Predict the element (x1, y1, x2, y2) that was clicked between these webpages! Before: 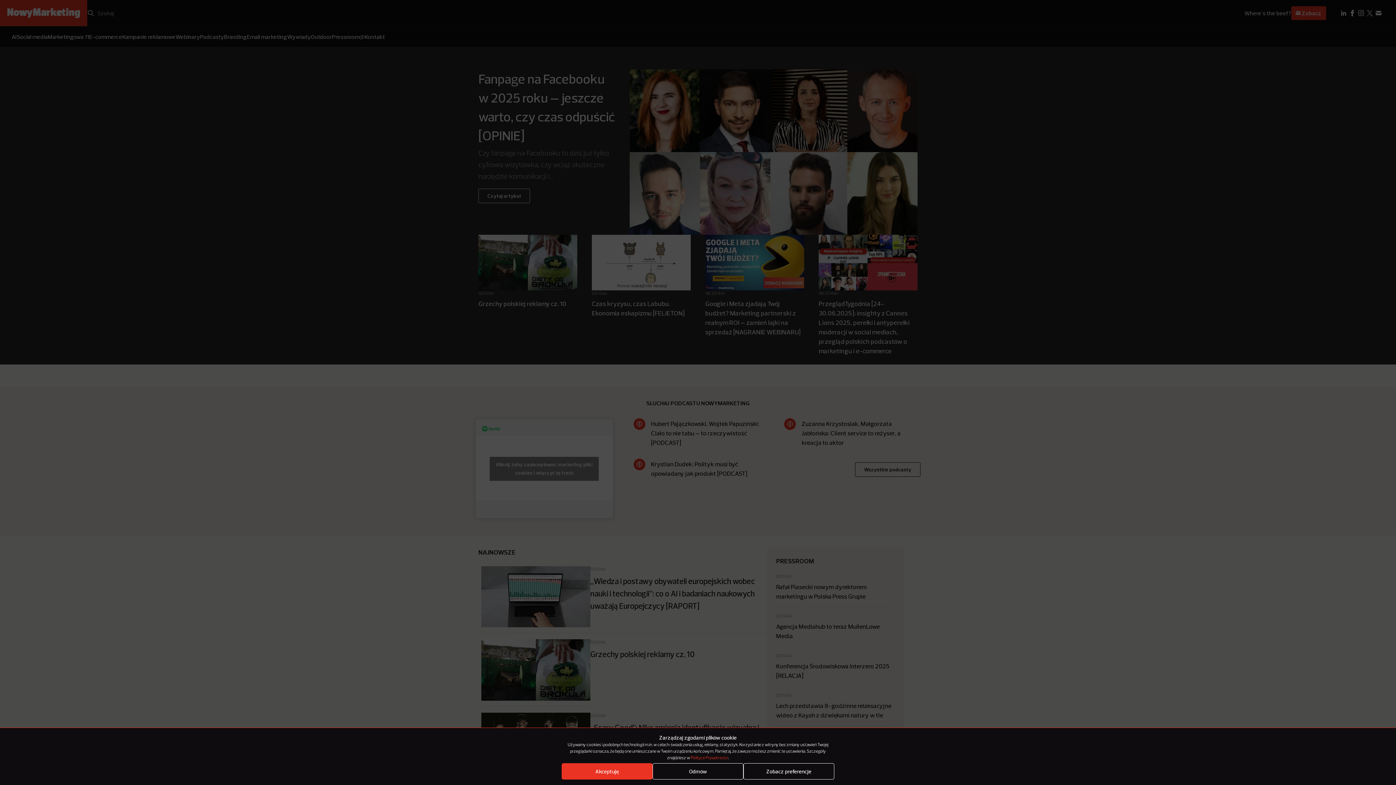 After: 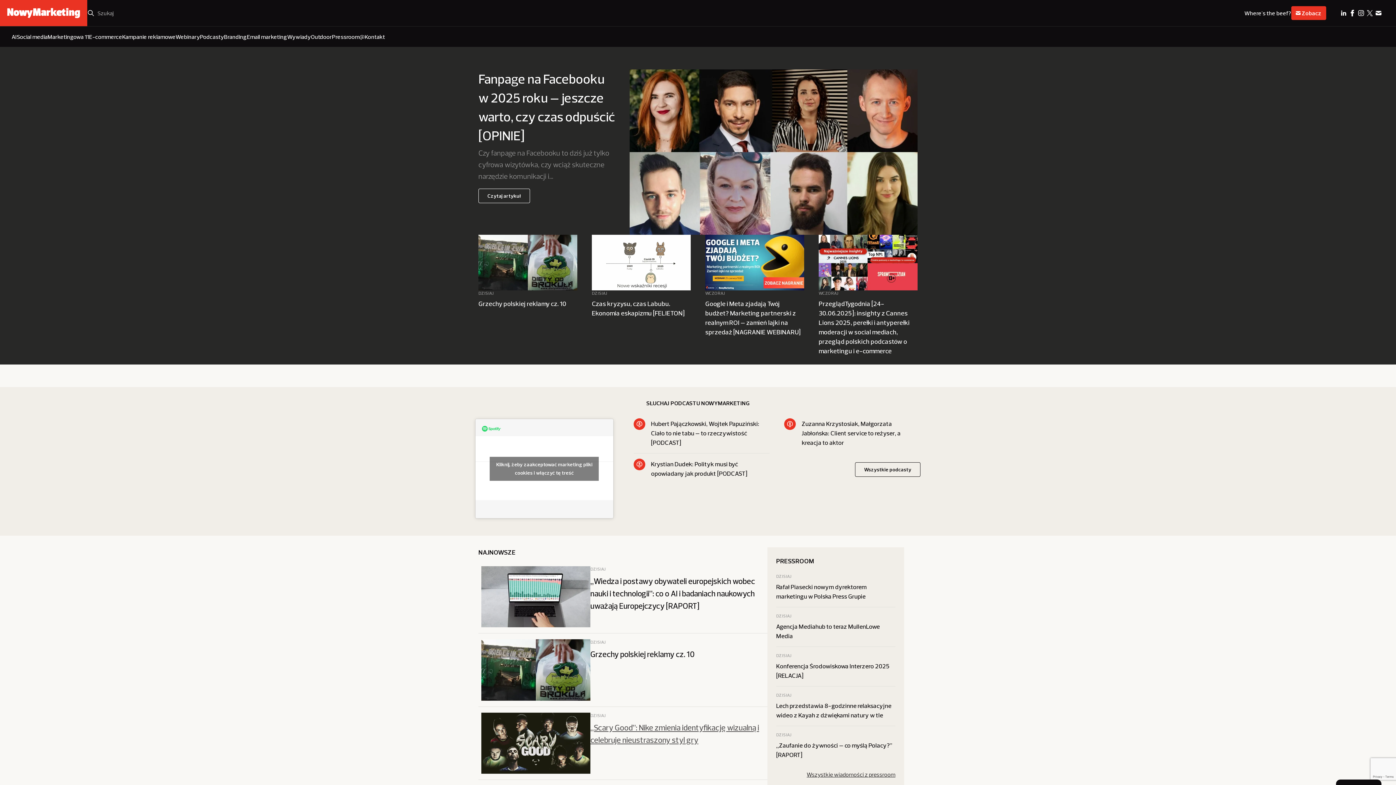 Action: bbox: (652, 763, 743, 780) label: Odmów